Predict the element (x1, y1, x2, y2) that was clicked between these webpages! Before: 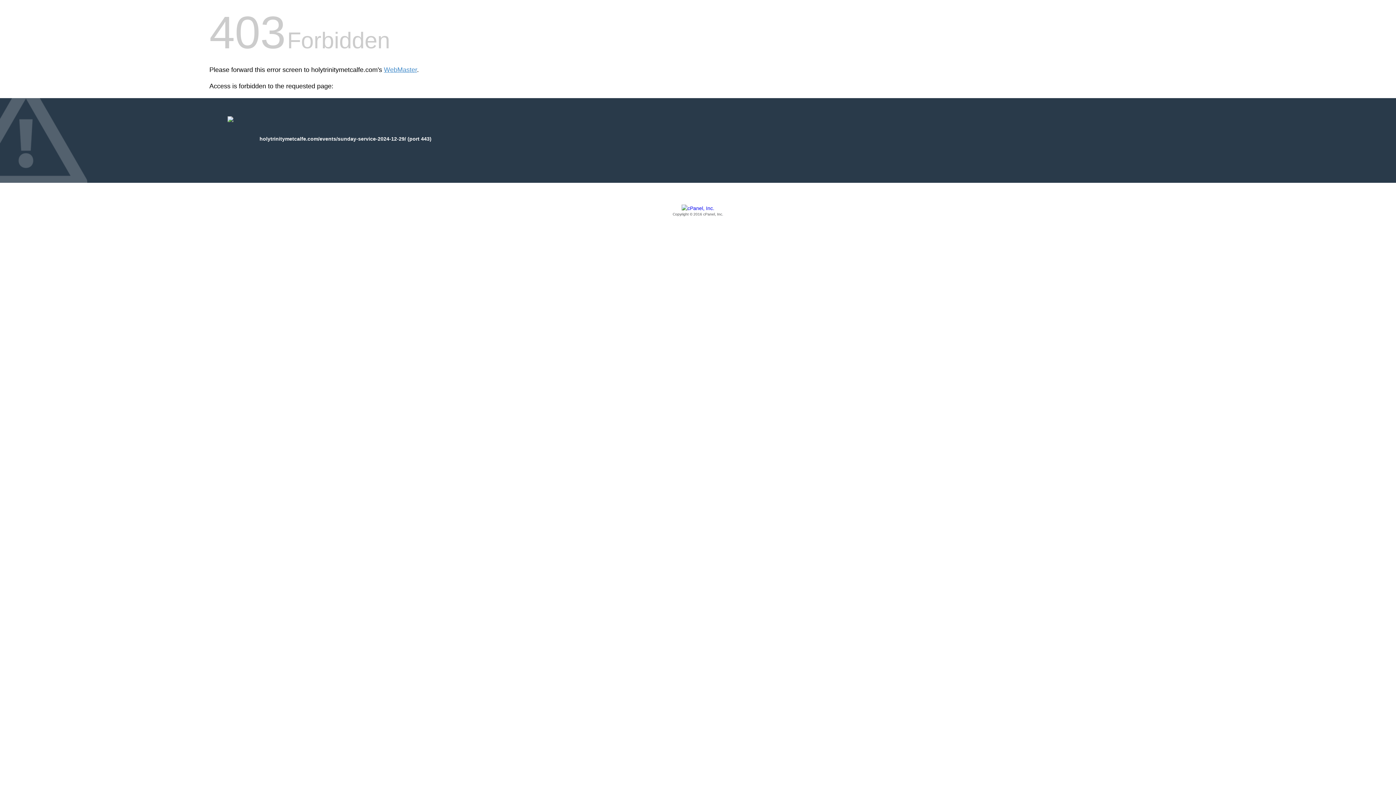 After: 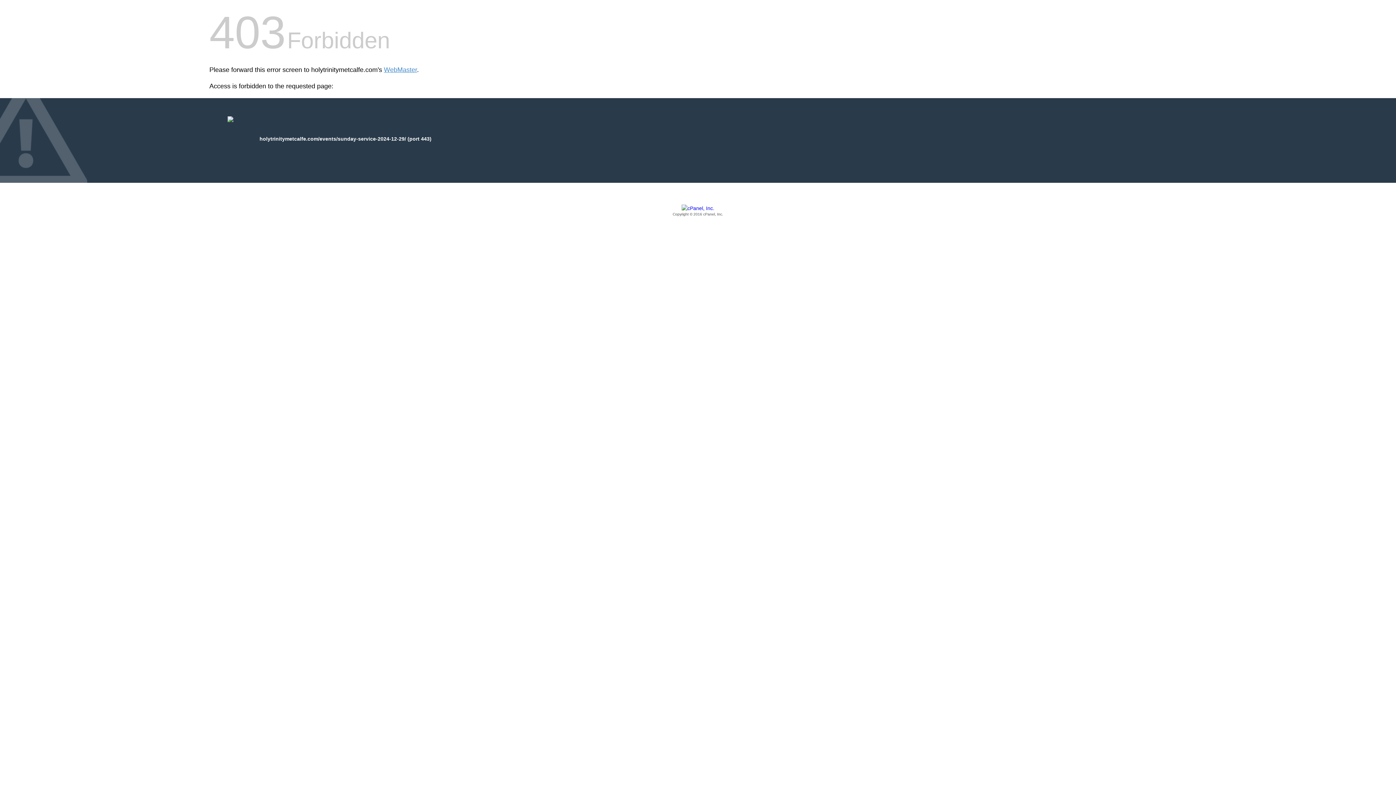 Action: bbox: (209, 205, 1186, 217) label: Copyright © 2016 cPanel, Inc.